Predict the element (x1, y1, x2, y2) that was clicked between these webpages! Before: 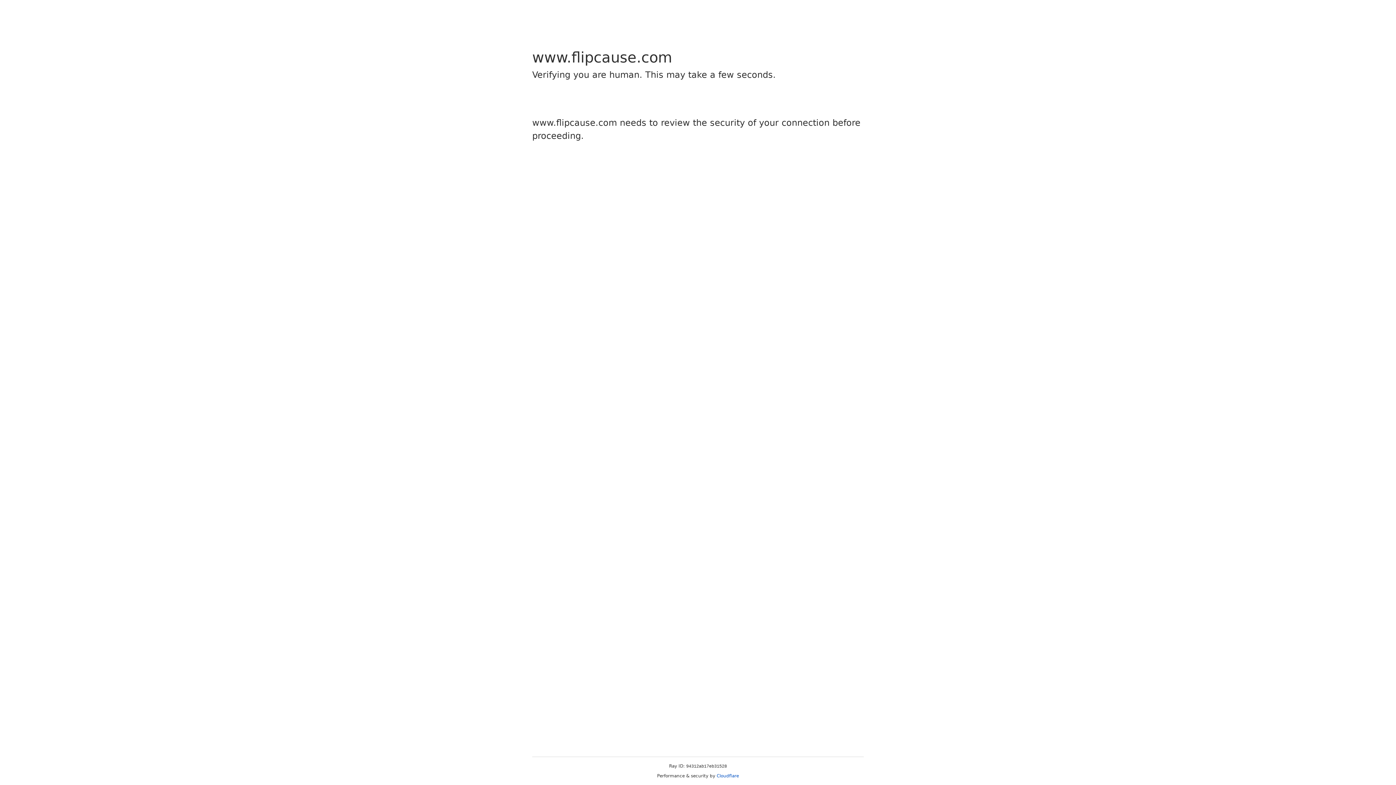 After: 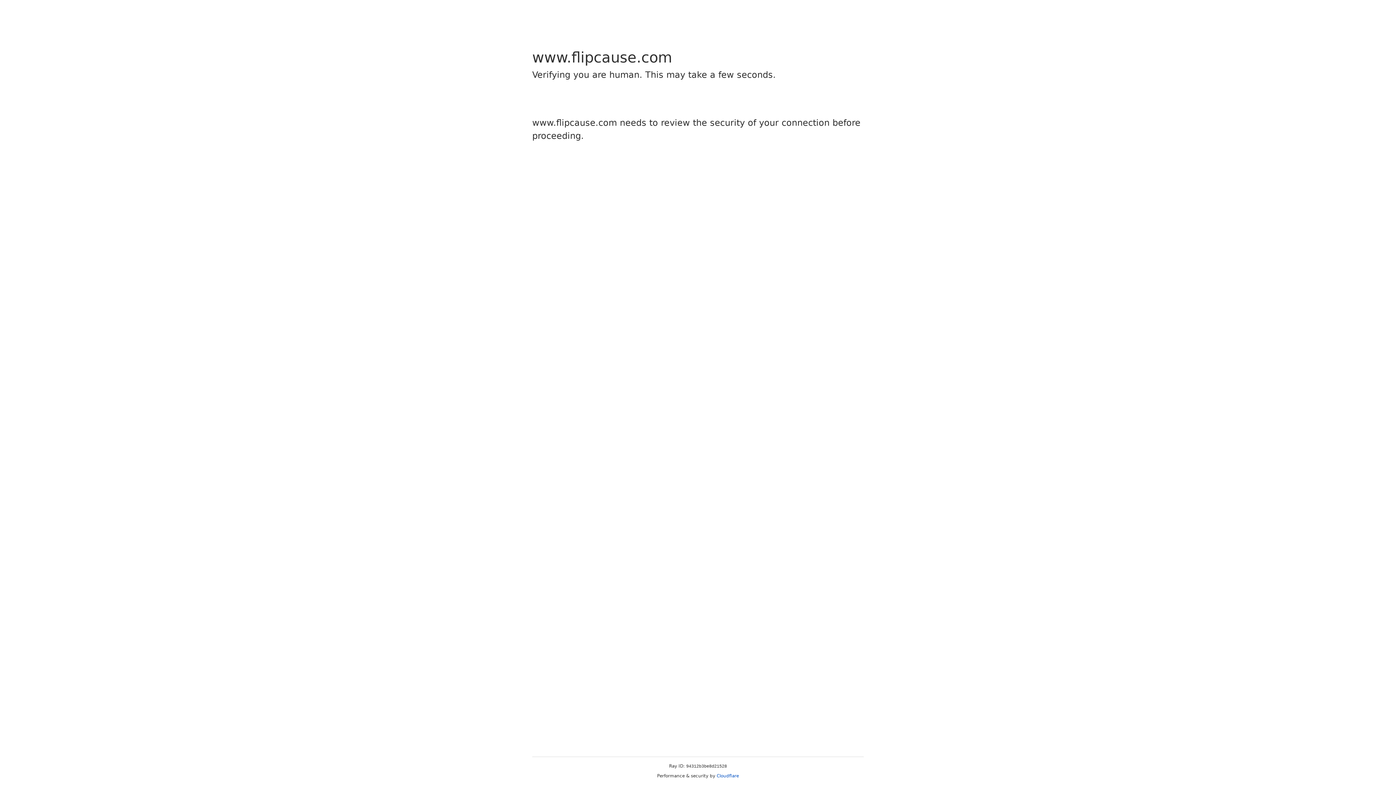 Action: label: Cloudflare bbox: (716, 773, 739, 778)